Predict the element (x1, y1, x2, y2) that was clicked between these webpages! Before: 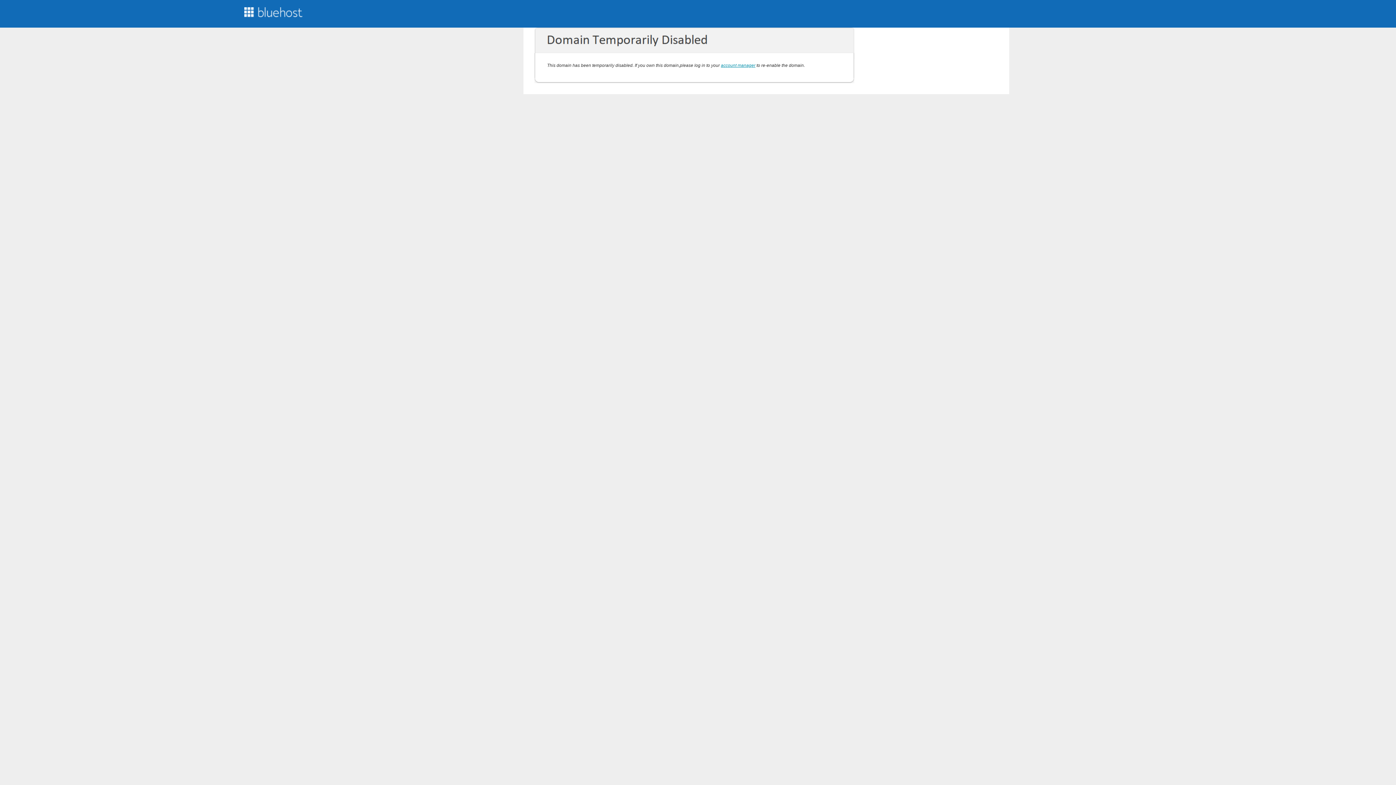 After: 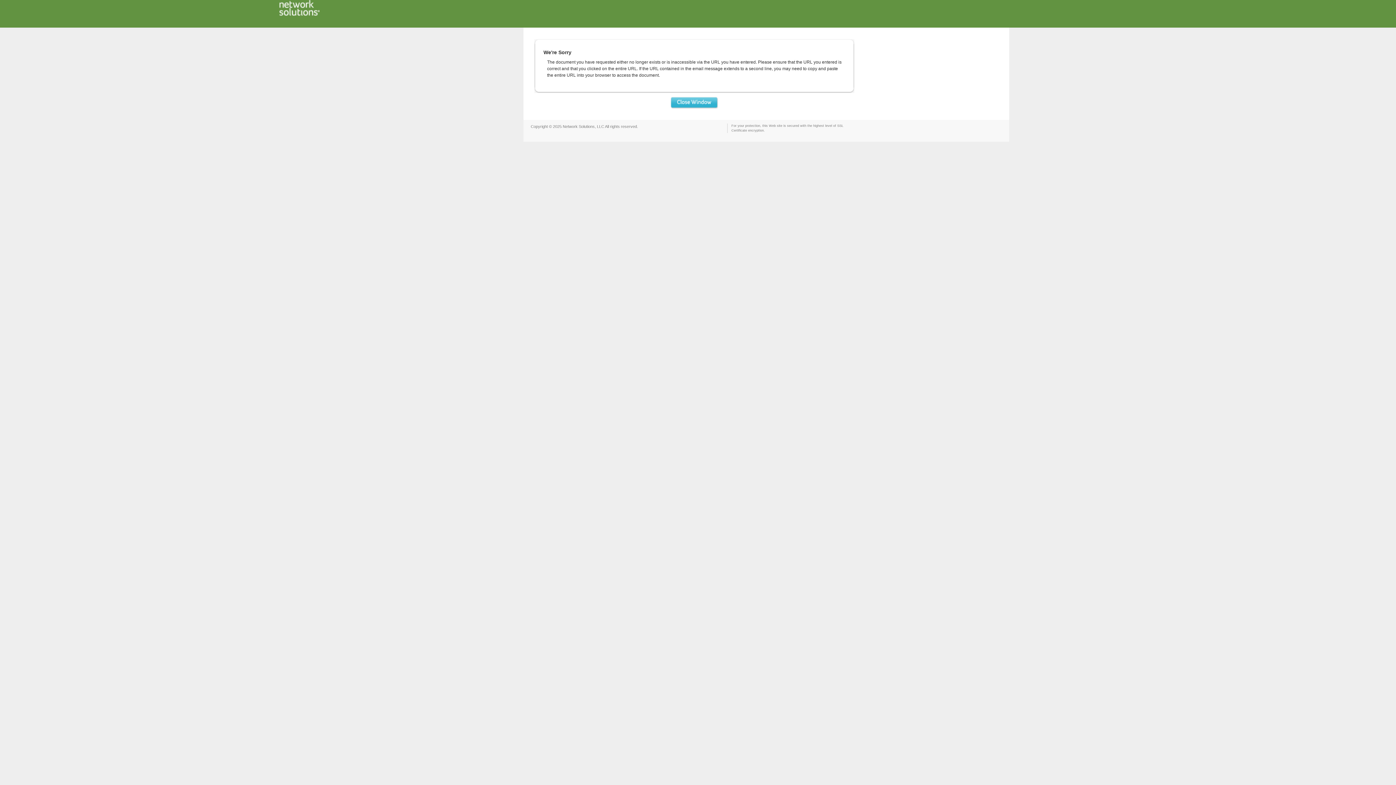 Action: bbox: (244, 7, 302, 17)